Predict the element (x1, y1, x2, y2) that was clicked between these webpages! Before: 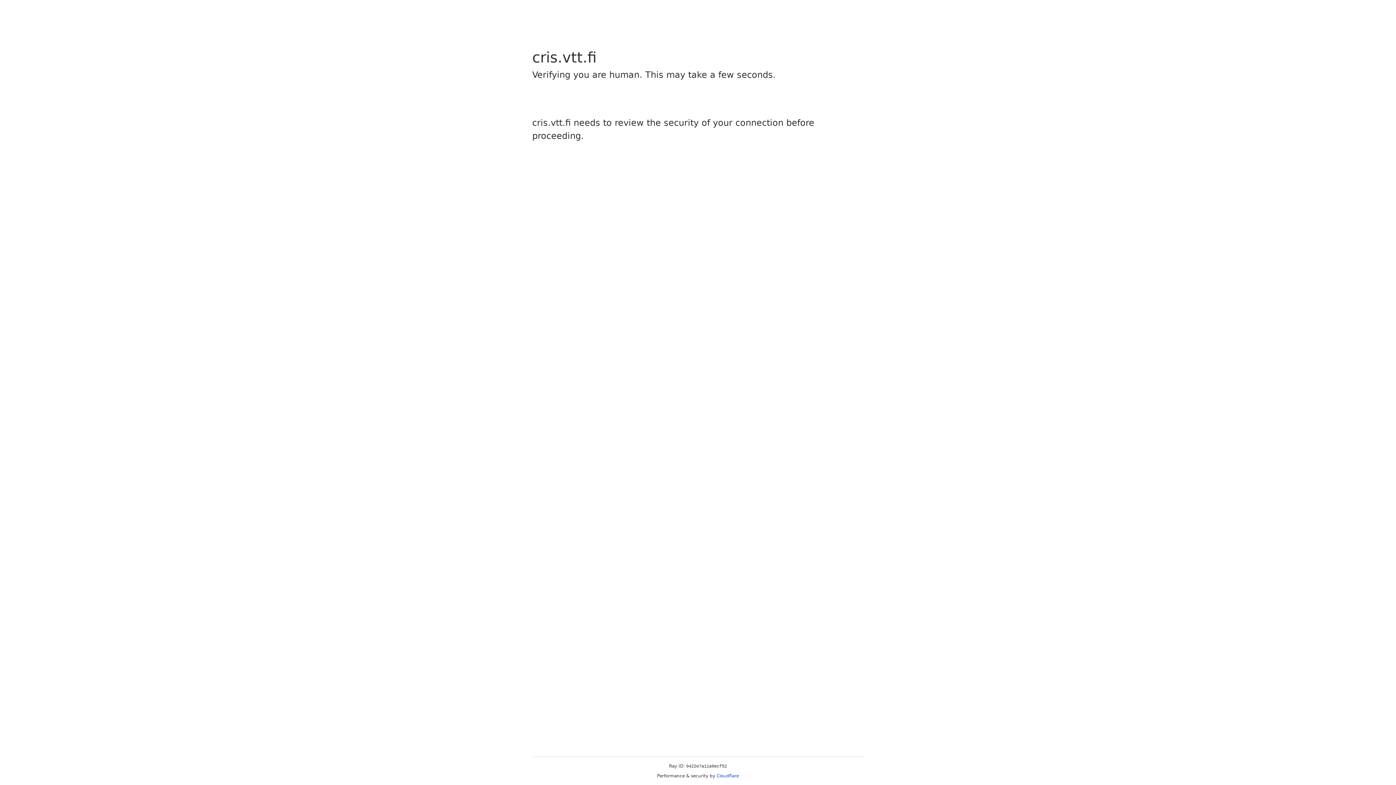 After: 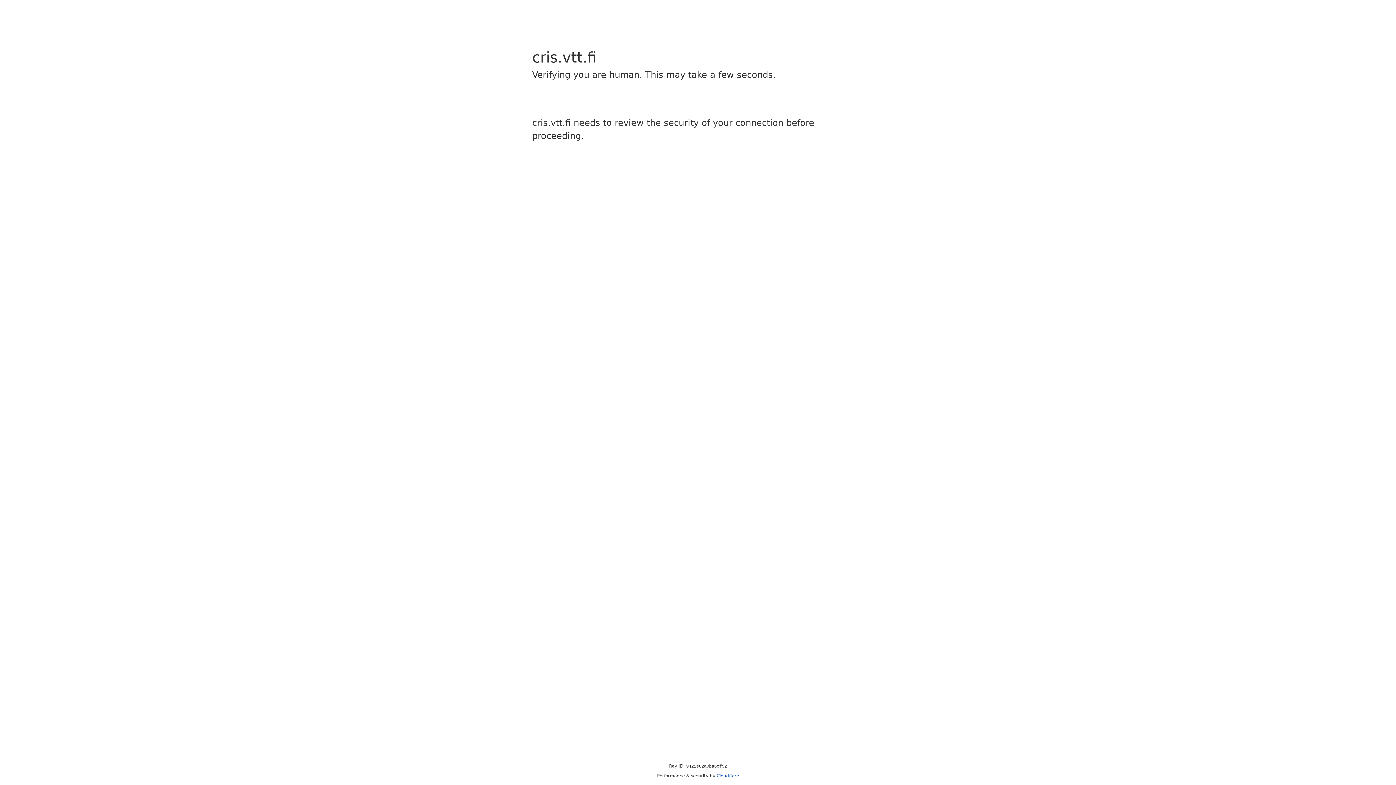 Action: bbox: (716, 773, 739, 778) label: Cloudflare